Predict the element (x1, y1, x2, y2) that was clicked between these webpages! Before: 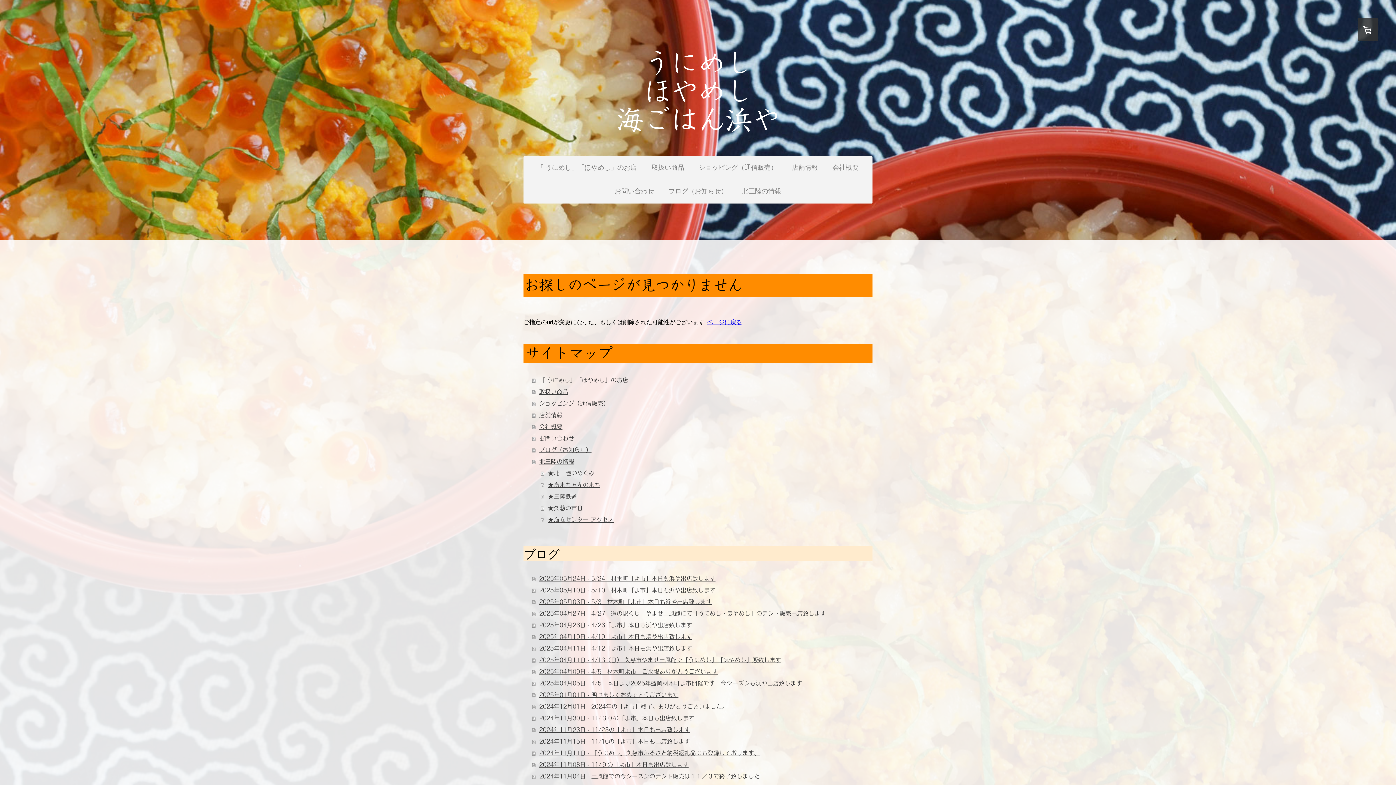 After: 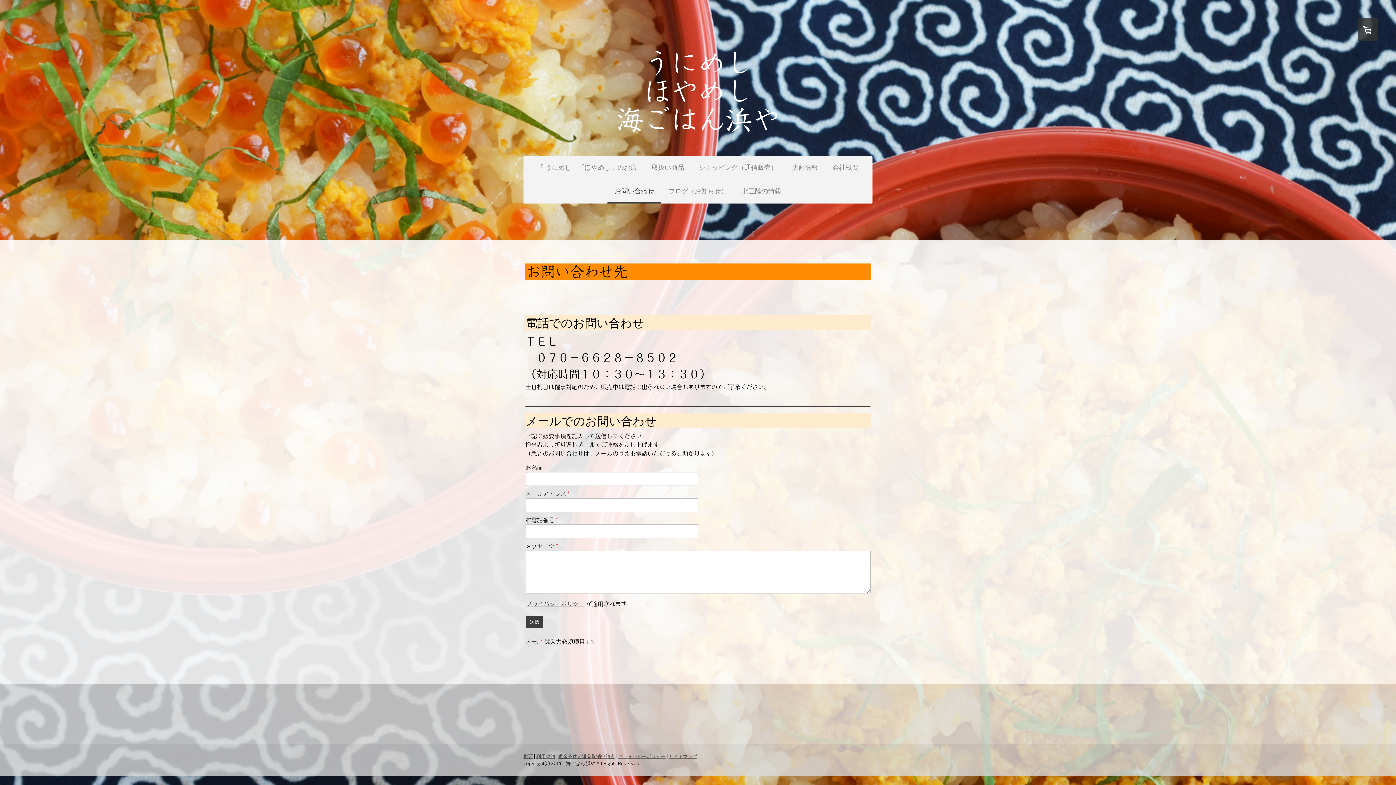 Action: bbox: (607, 180, 661, 203) label: お問い合わせ